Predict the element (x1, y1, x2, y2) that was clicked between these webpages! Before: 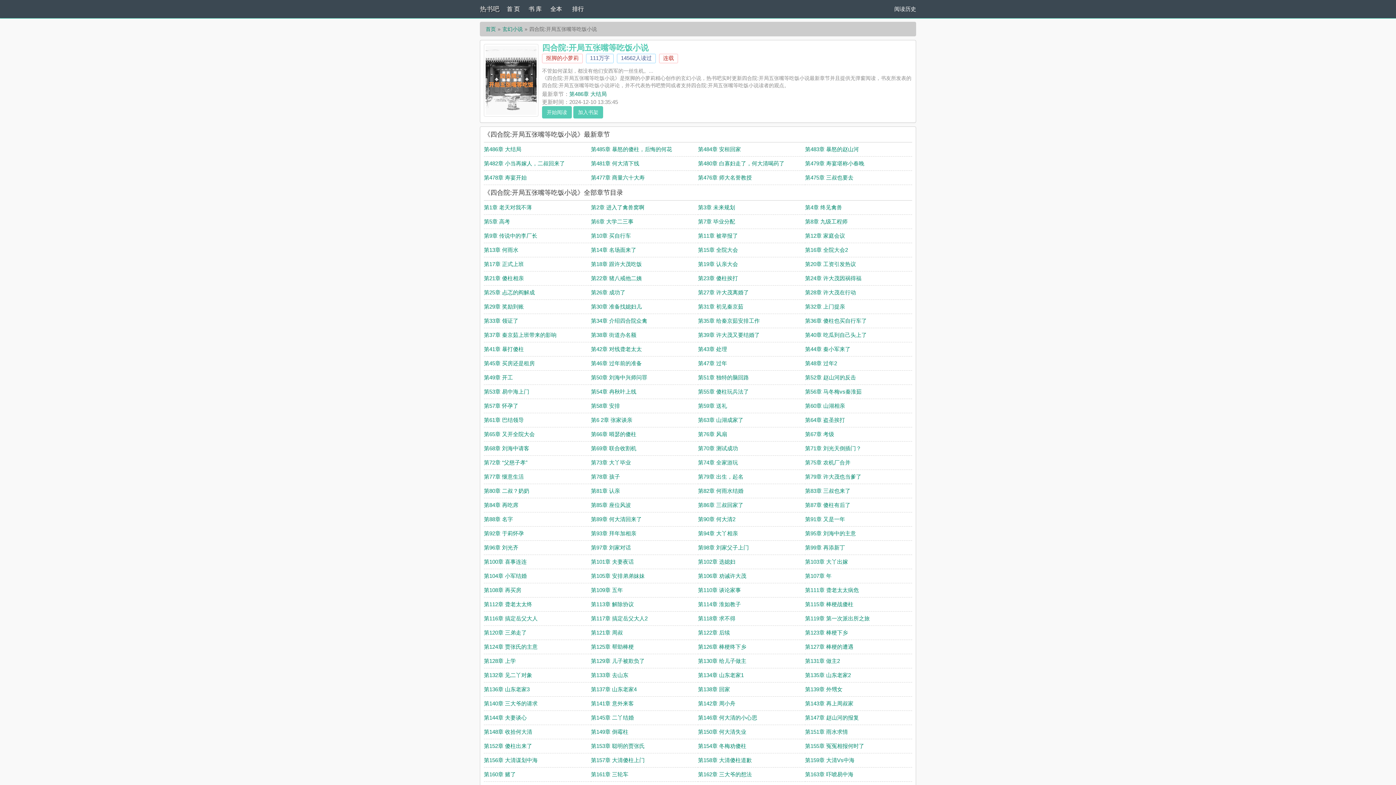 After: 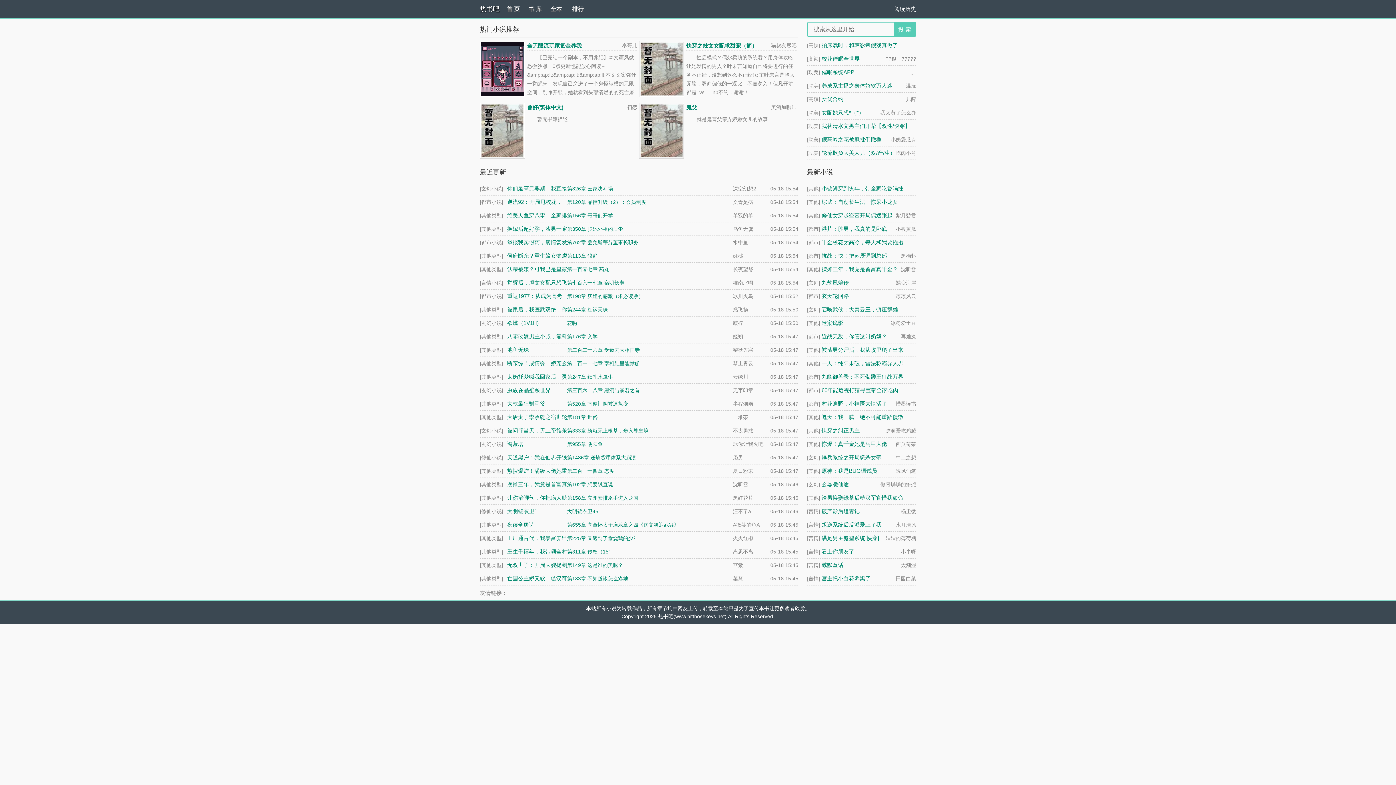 Action: bbox: (480, 5, 499, 12) label: 热书吧